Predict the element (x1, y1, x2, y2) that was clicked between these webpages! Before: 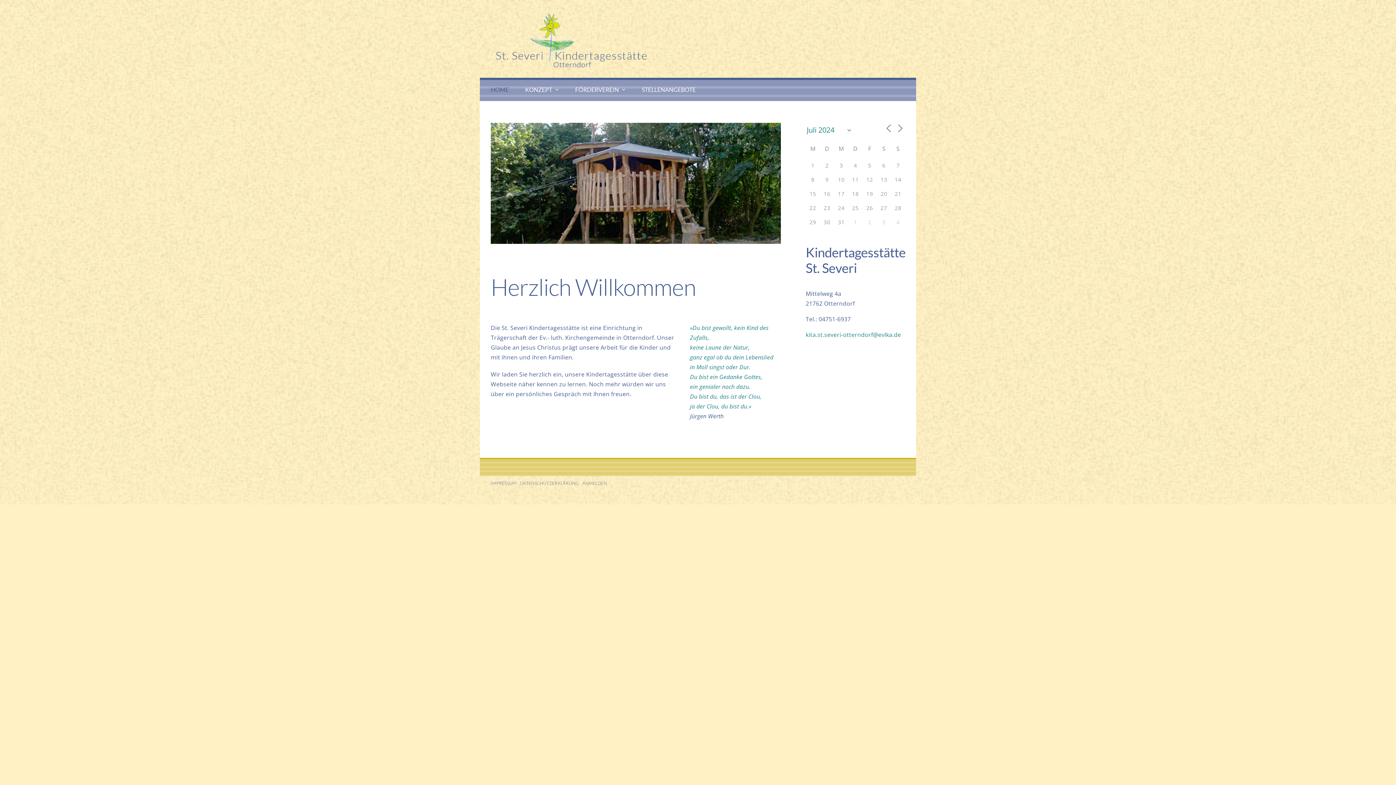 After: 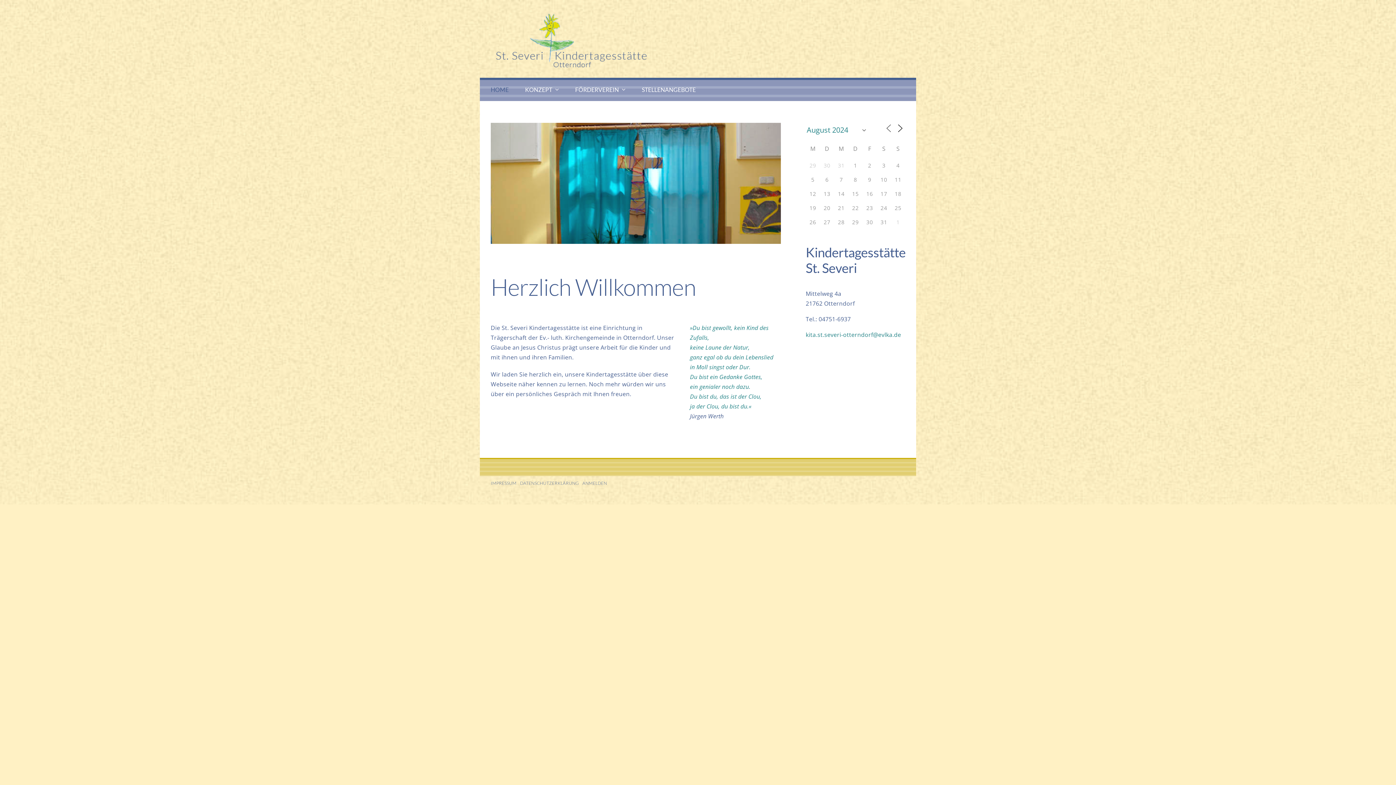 Action: bbox: (895, 123, 904, 133)